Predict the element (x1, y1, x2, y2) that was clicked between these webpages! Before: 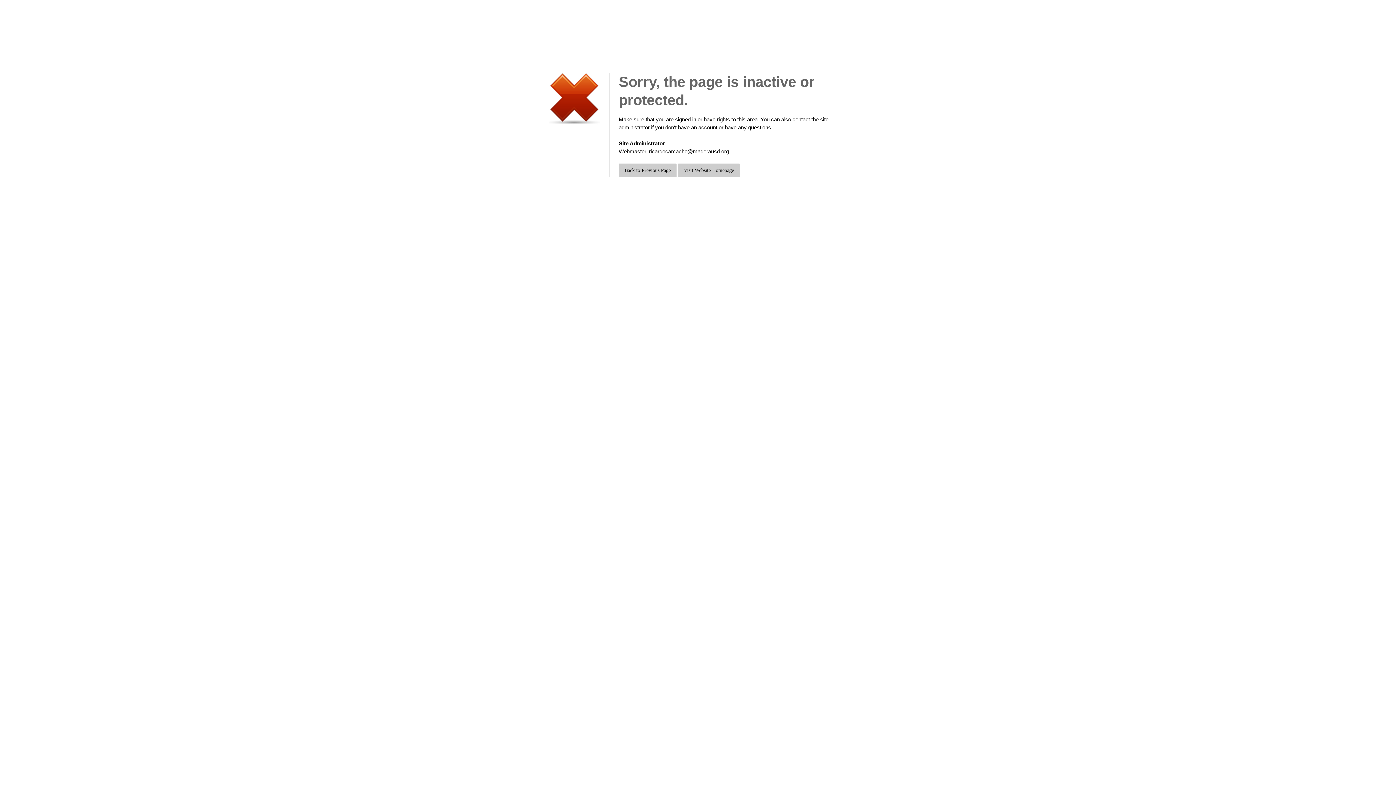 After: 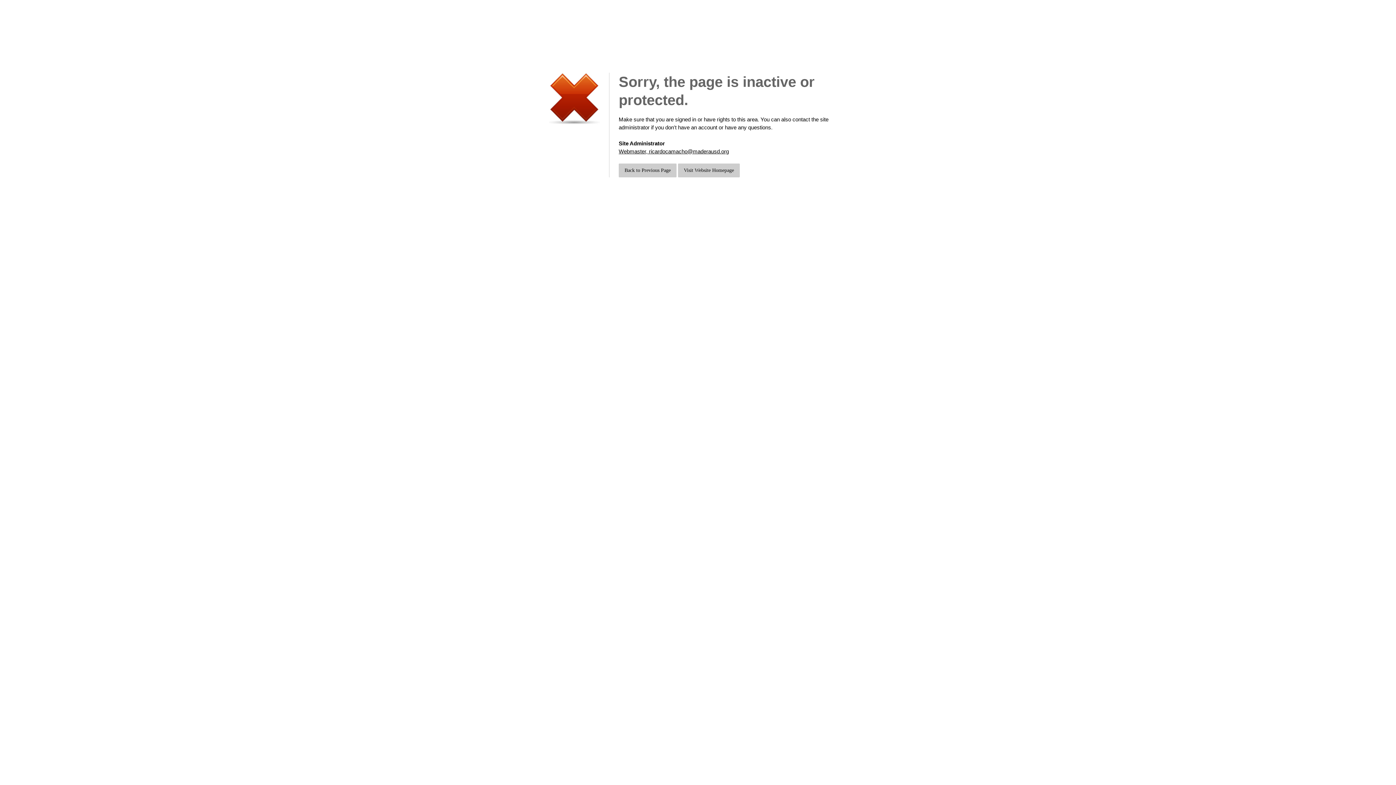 Action: bbox: (618, 148, 729, 154) label: Webmaster, ricardocamacho@maderausd.org